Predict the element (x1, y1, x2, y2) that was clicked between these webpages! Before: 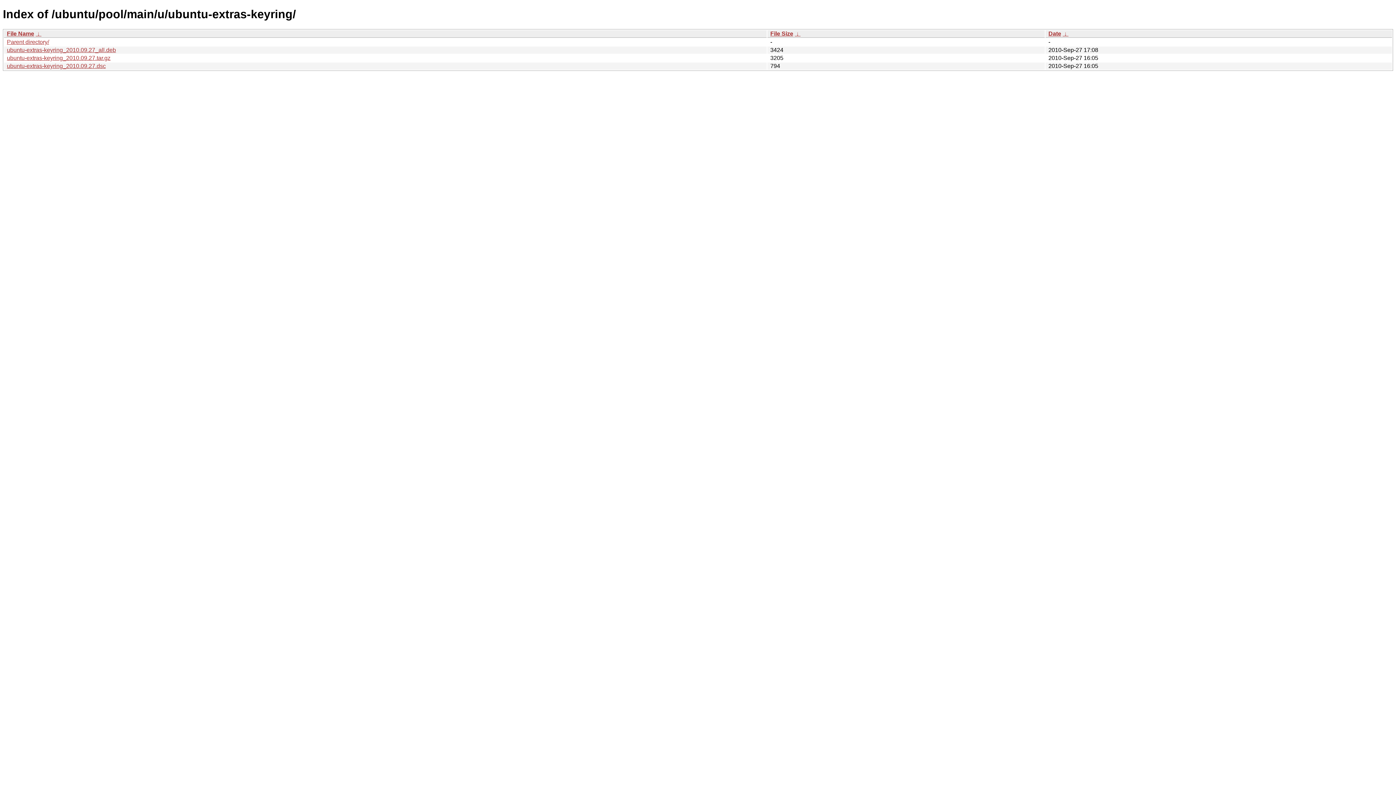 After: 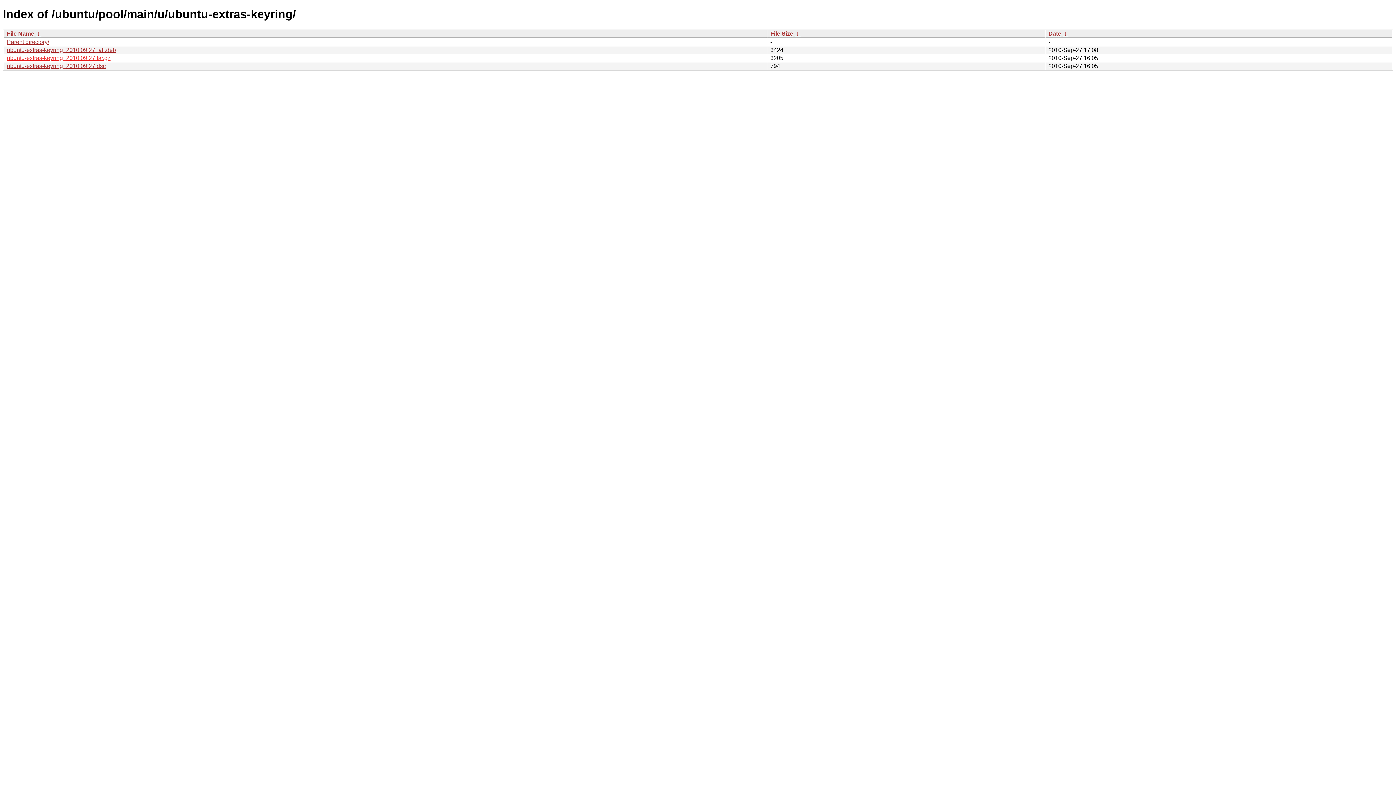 Action: bbox: (6, 54, 110, 61) label: ubuntu-extras-keyring_2010.09.27.tar.gz